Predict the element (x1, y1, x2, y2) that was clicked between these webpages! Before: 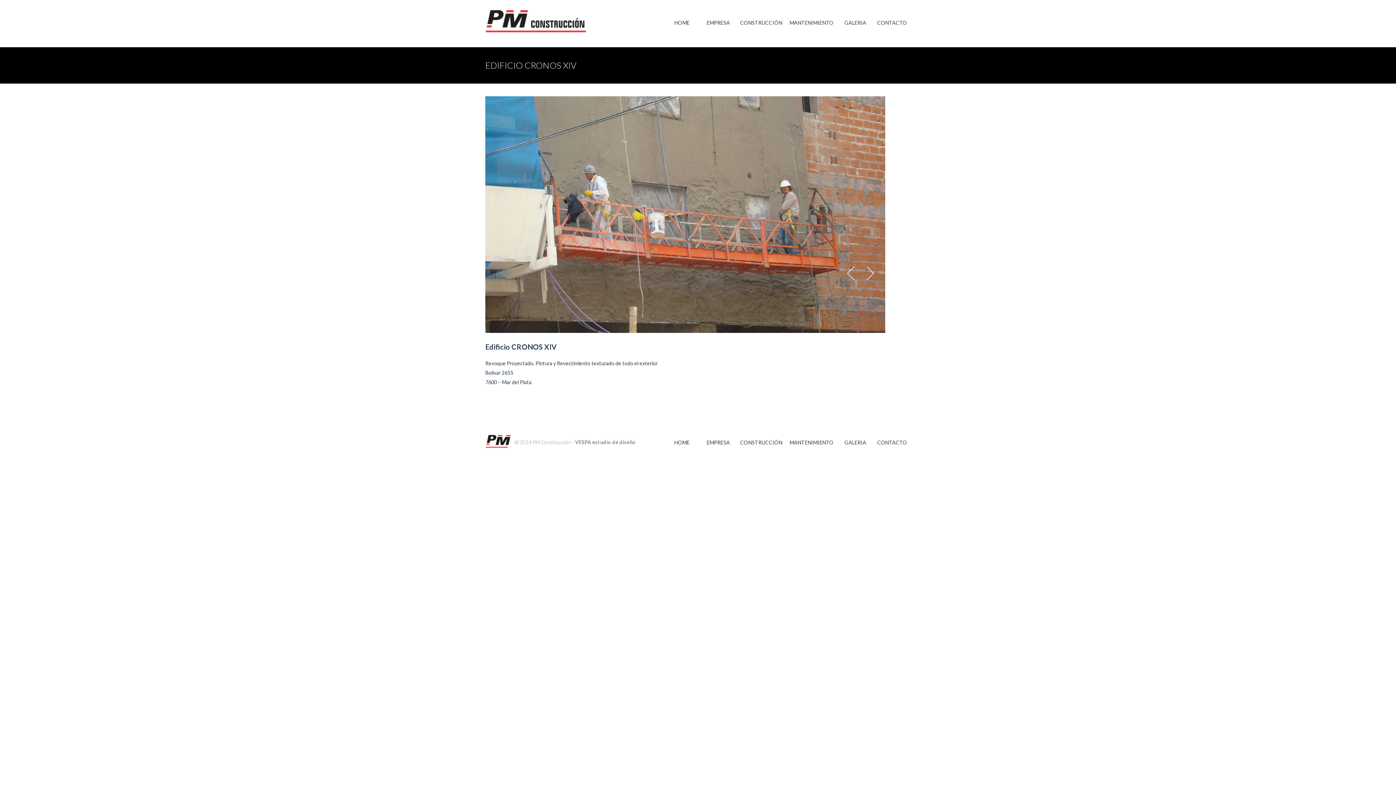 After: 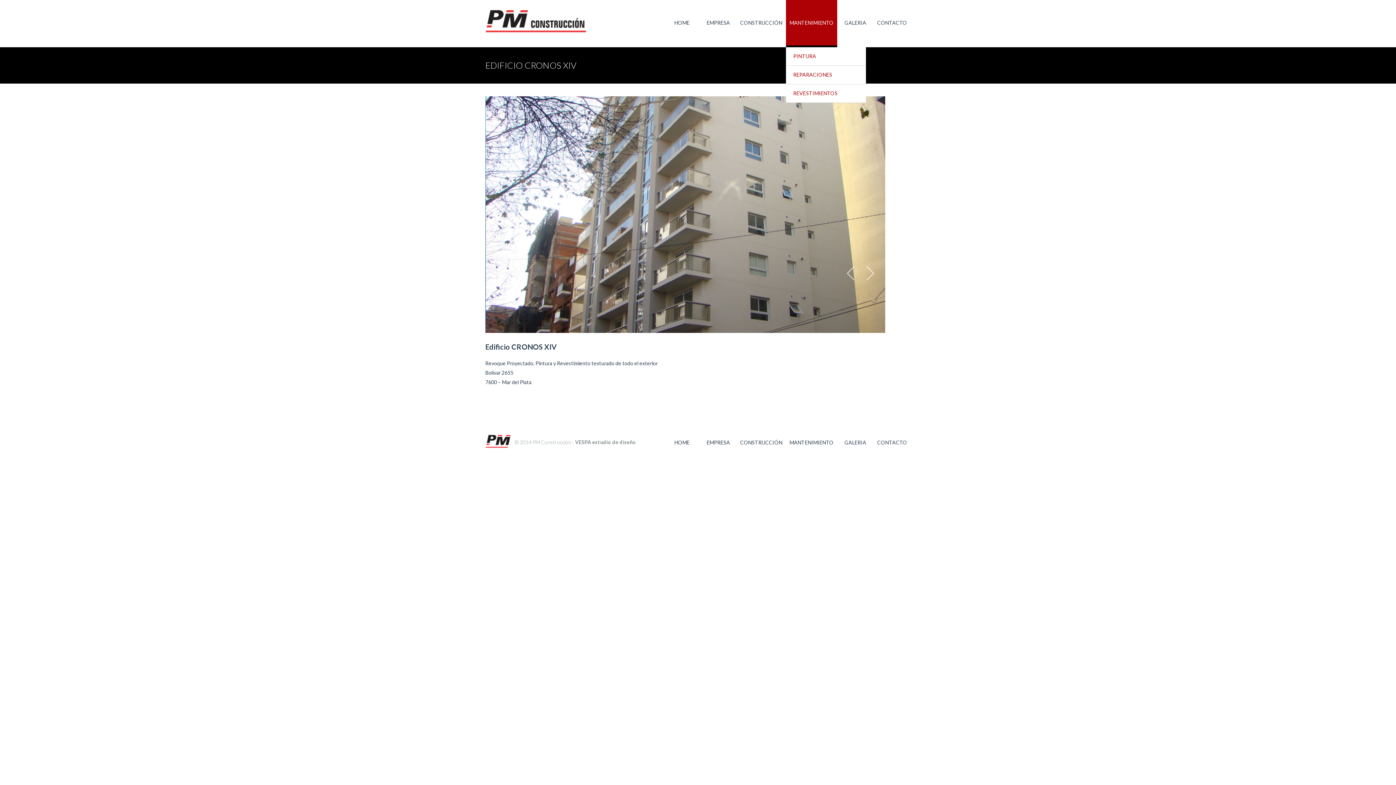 Action: label: MANTENIMIENTO bbox: (786, 0, 837, 45)